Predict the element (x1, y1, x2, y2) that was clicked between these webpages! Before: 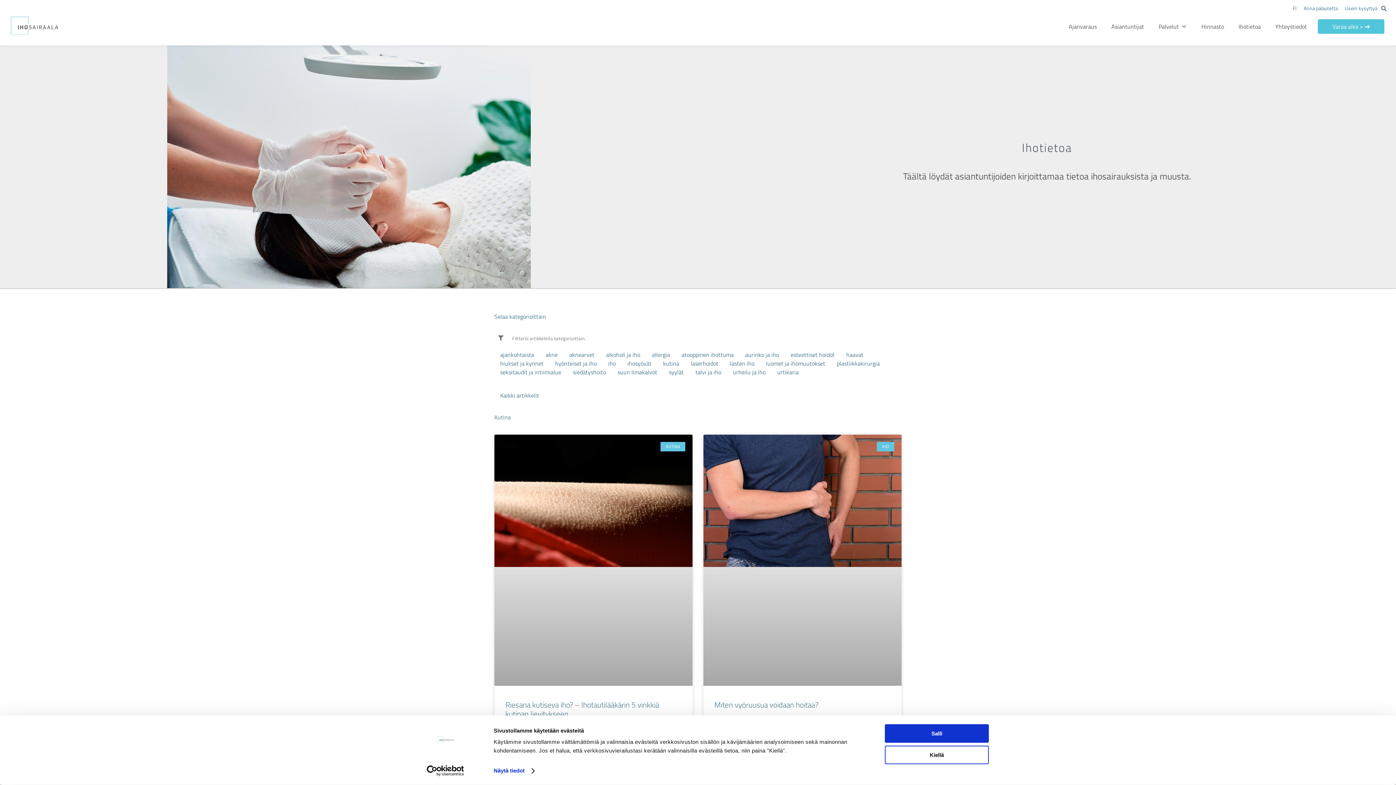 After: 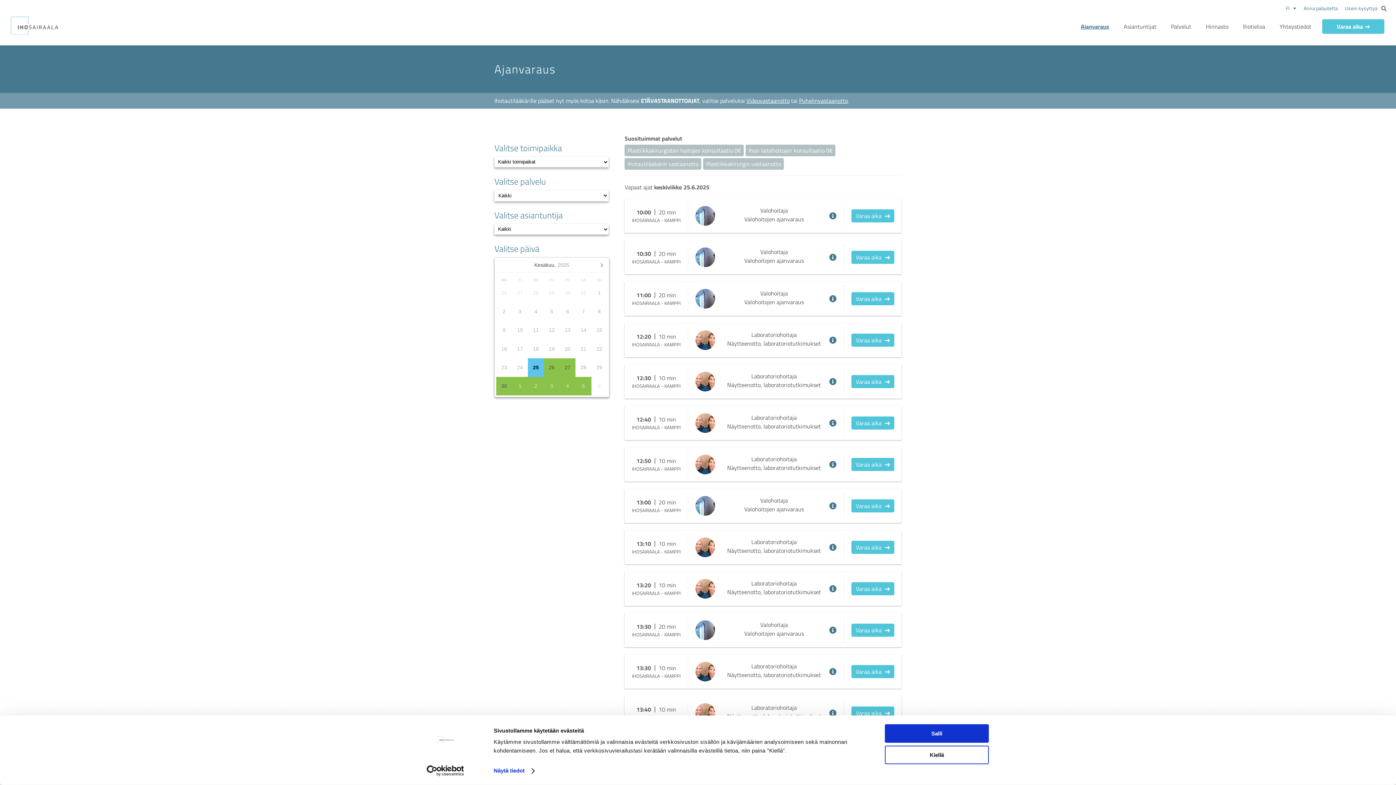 Action: bbox: (1318, 19, 1384, 33) label: Varaa aika >